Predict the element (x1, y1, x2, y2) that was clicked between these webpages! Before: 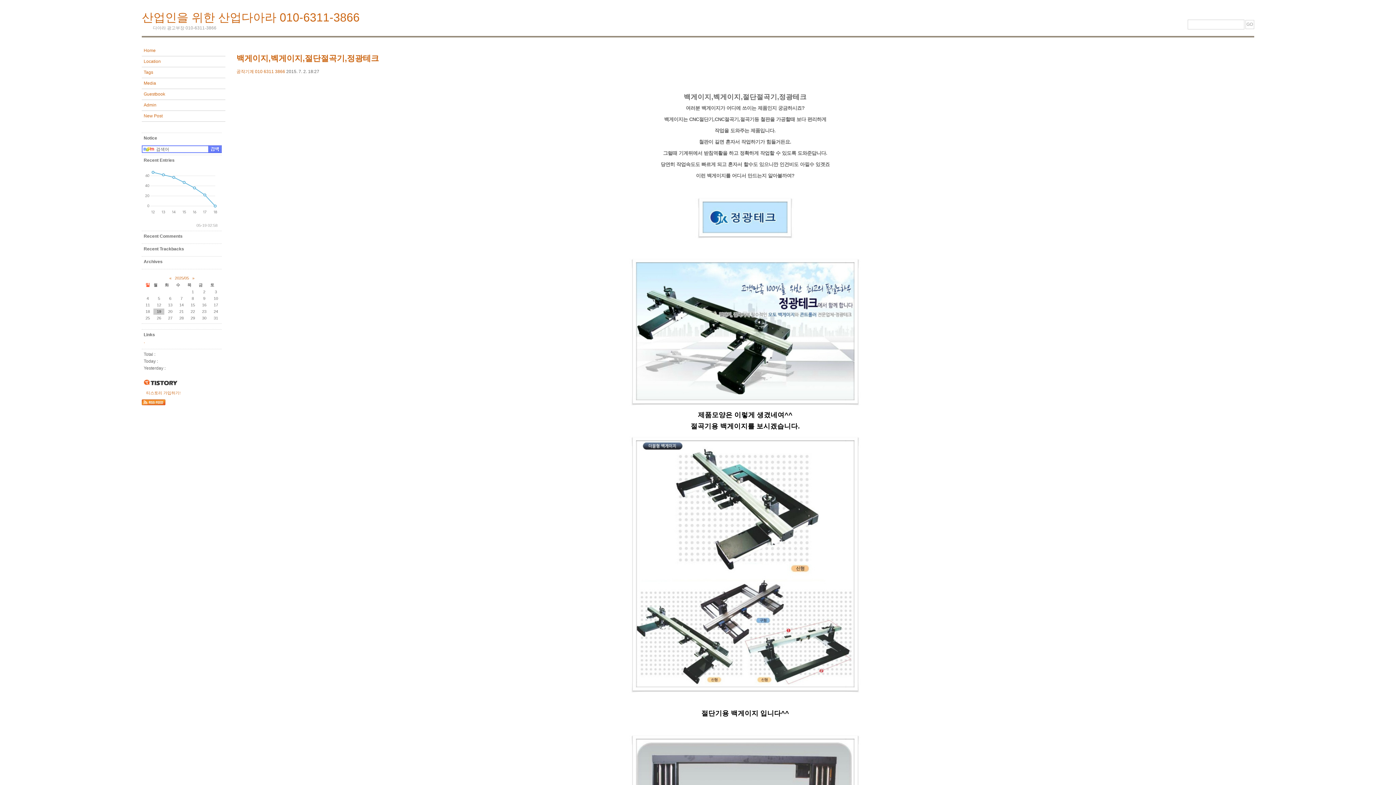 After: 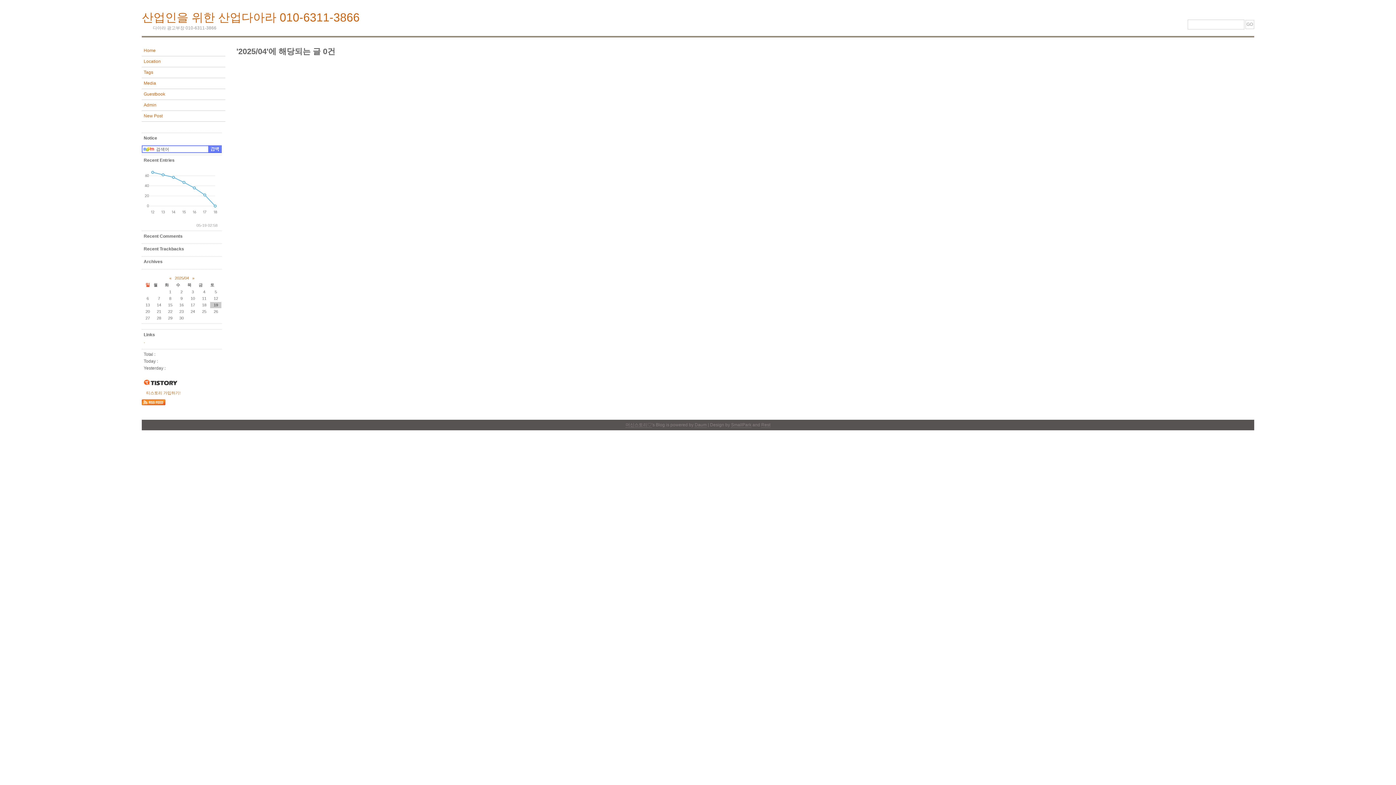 Action: label: « bbox: (169, 276, 171, 280)